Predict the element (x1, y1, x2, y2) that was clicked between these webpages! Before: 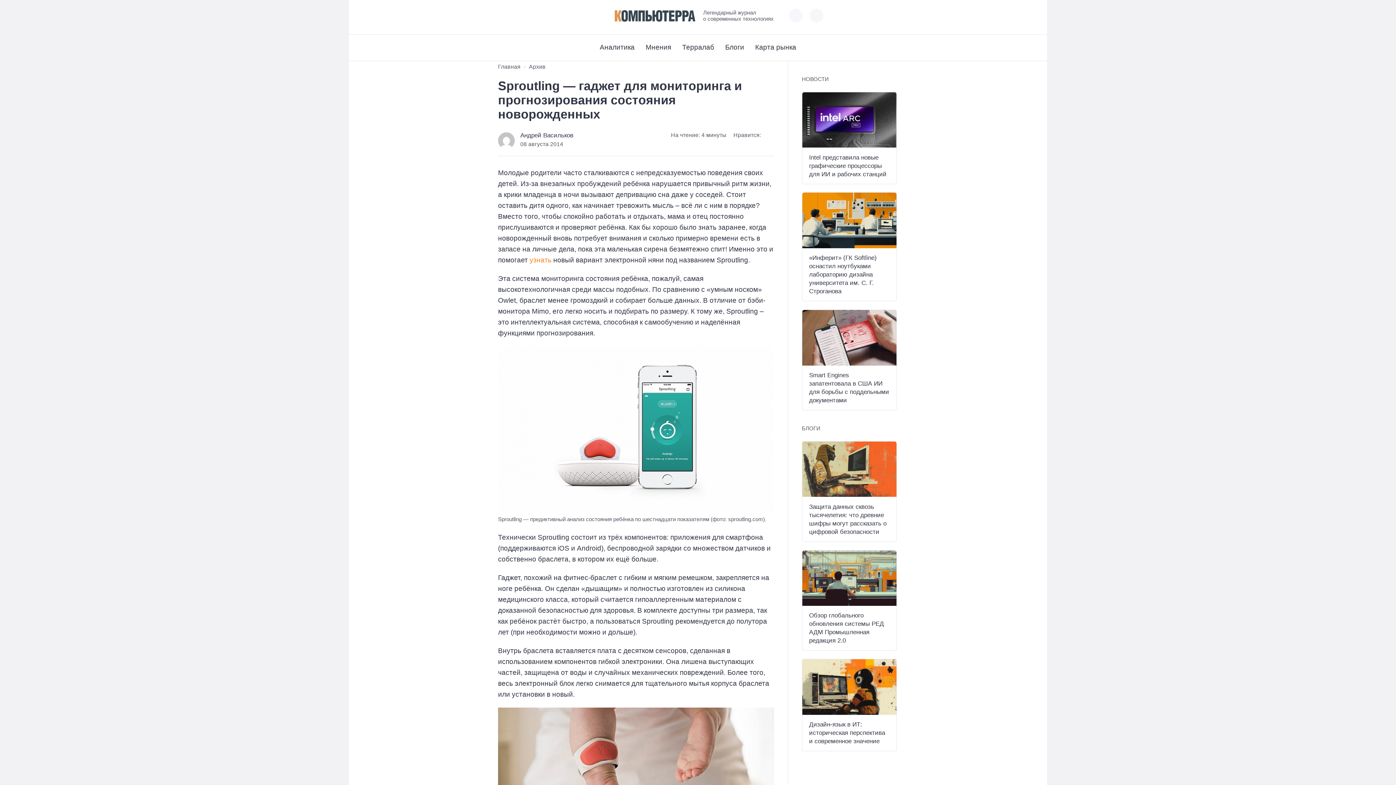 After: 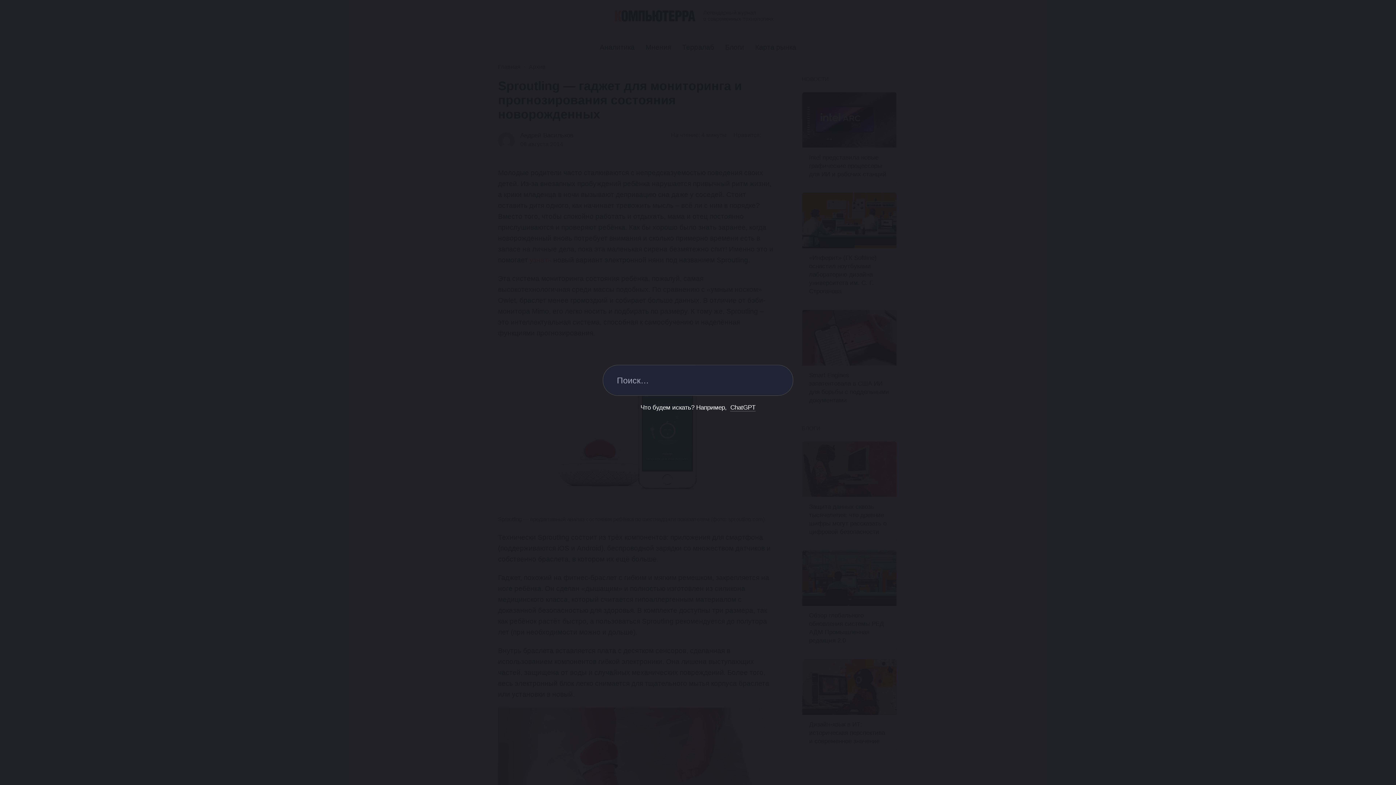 Action: bbox: (809, 8, 823, 22) label: Открыть поиск по сайту